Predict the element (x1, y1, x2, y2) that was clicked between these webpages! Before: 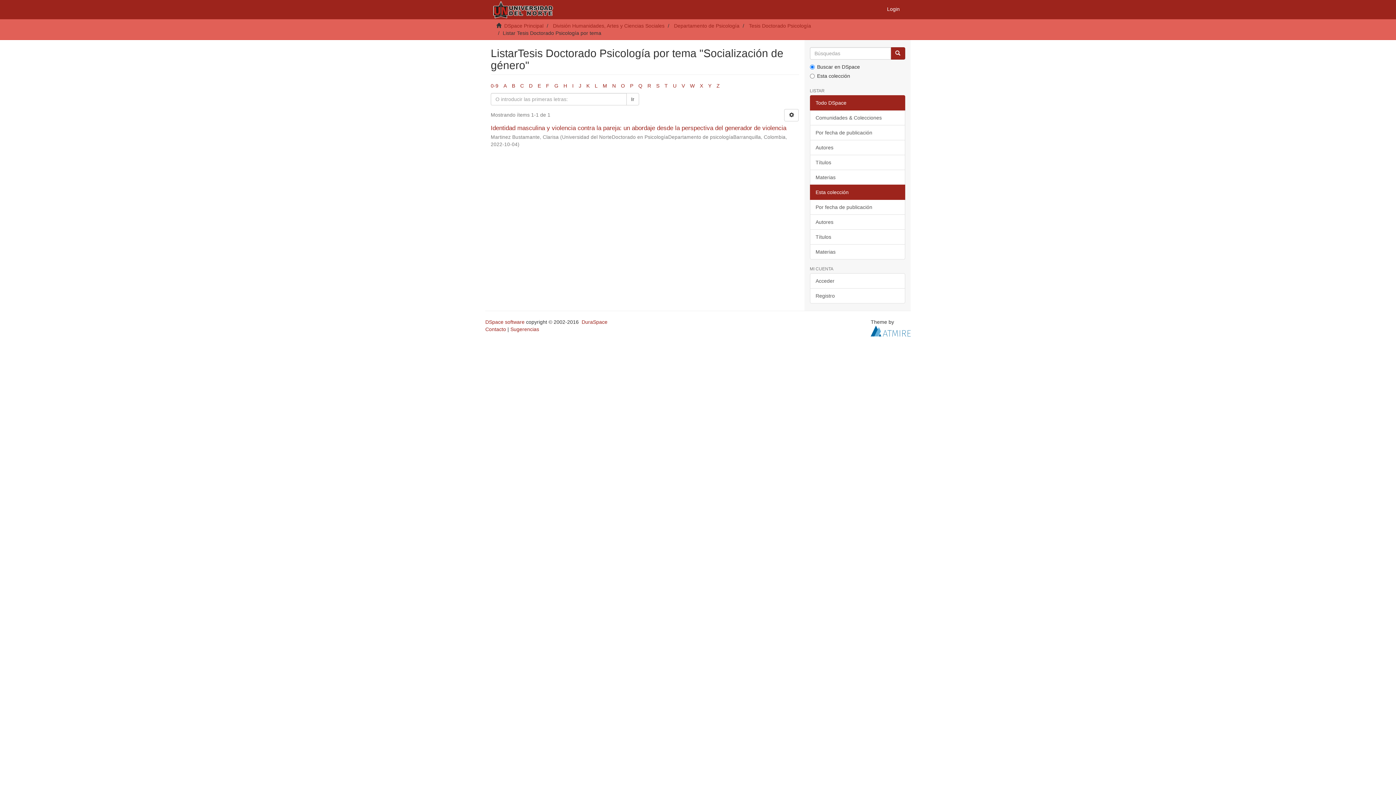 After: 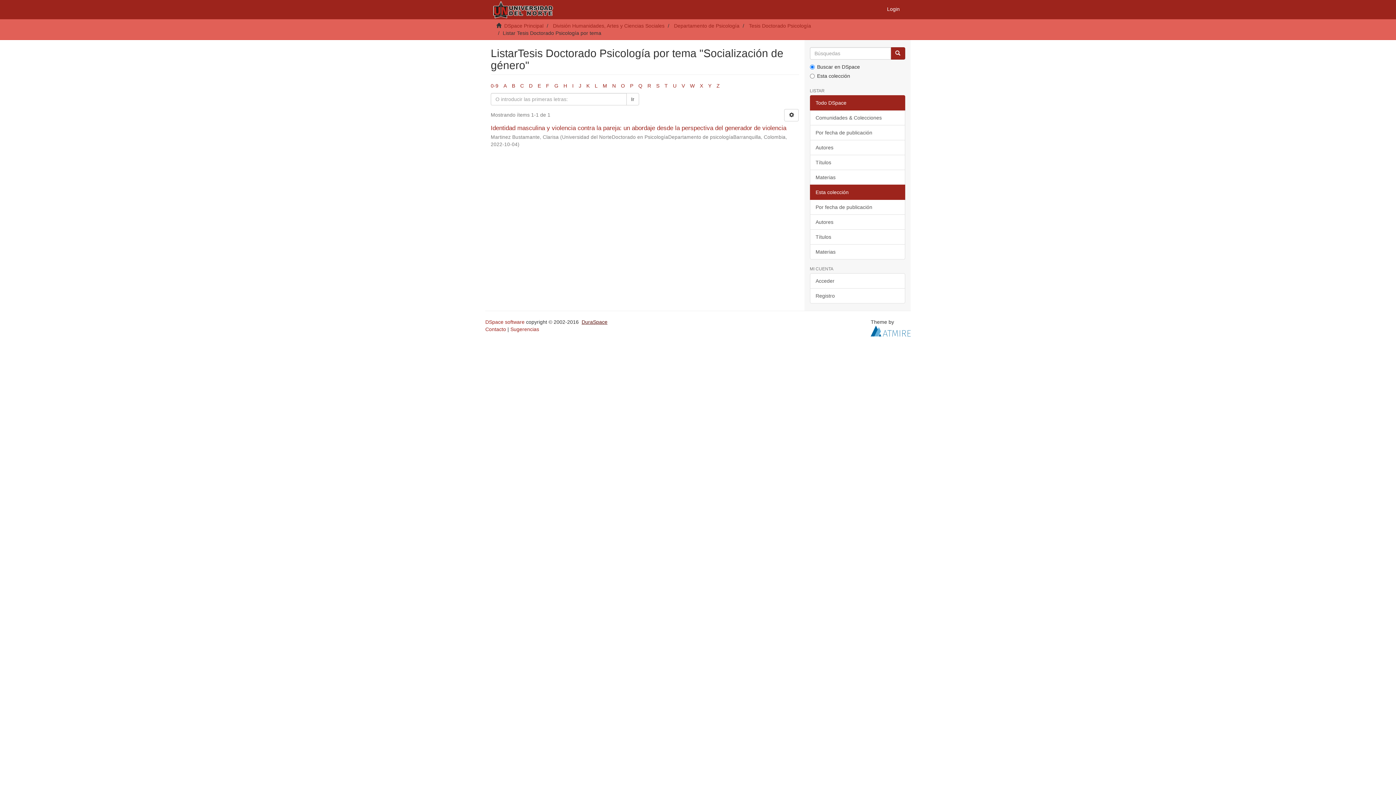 Action: label: DuraSpace bbox: (581, 319, 607, 325)